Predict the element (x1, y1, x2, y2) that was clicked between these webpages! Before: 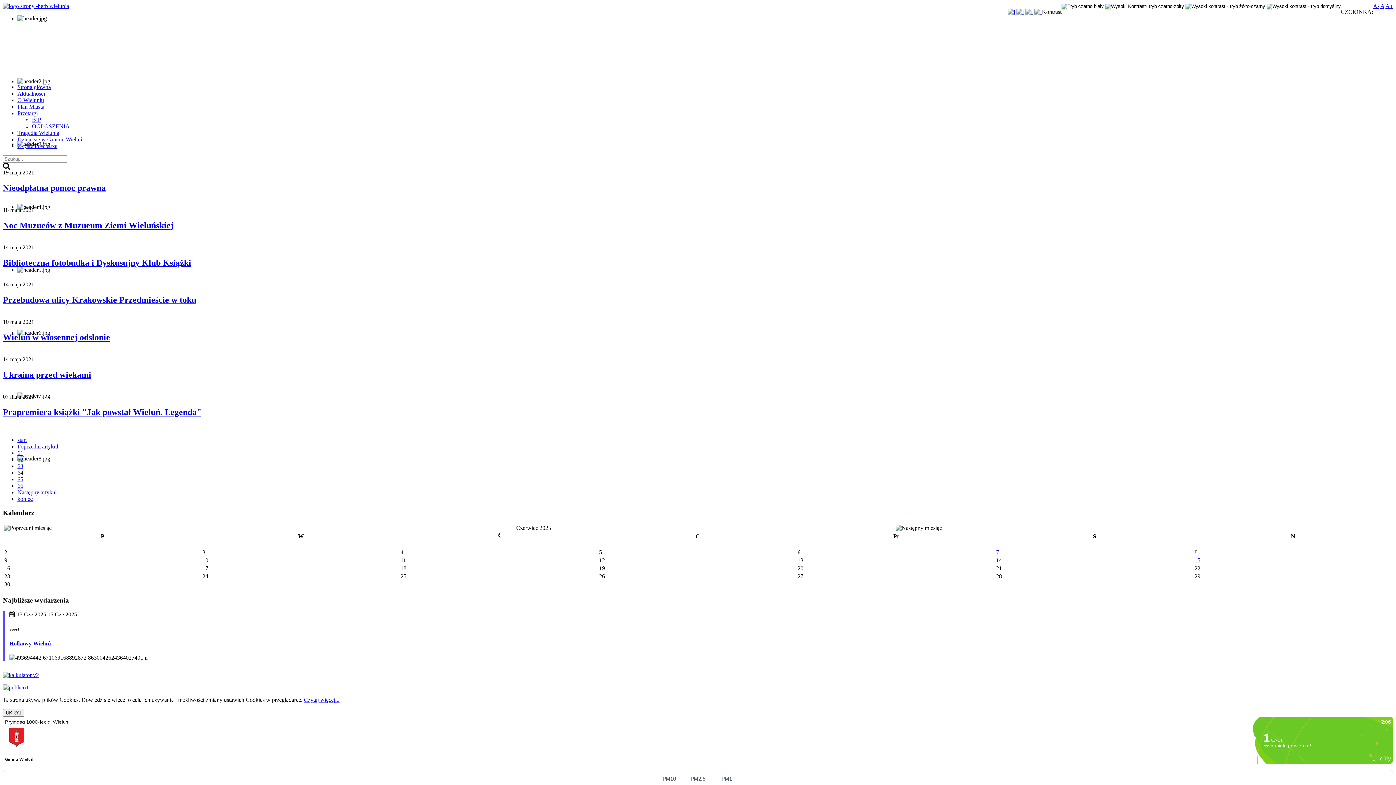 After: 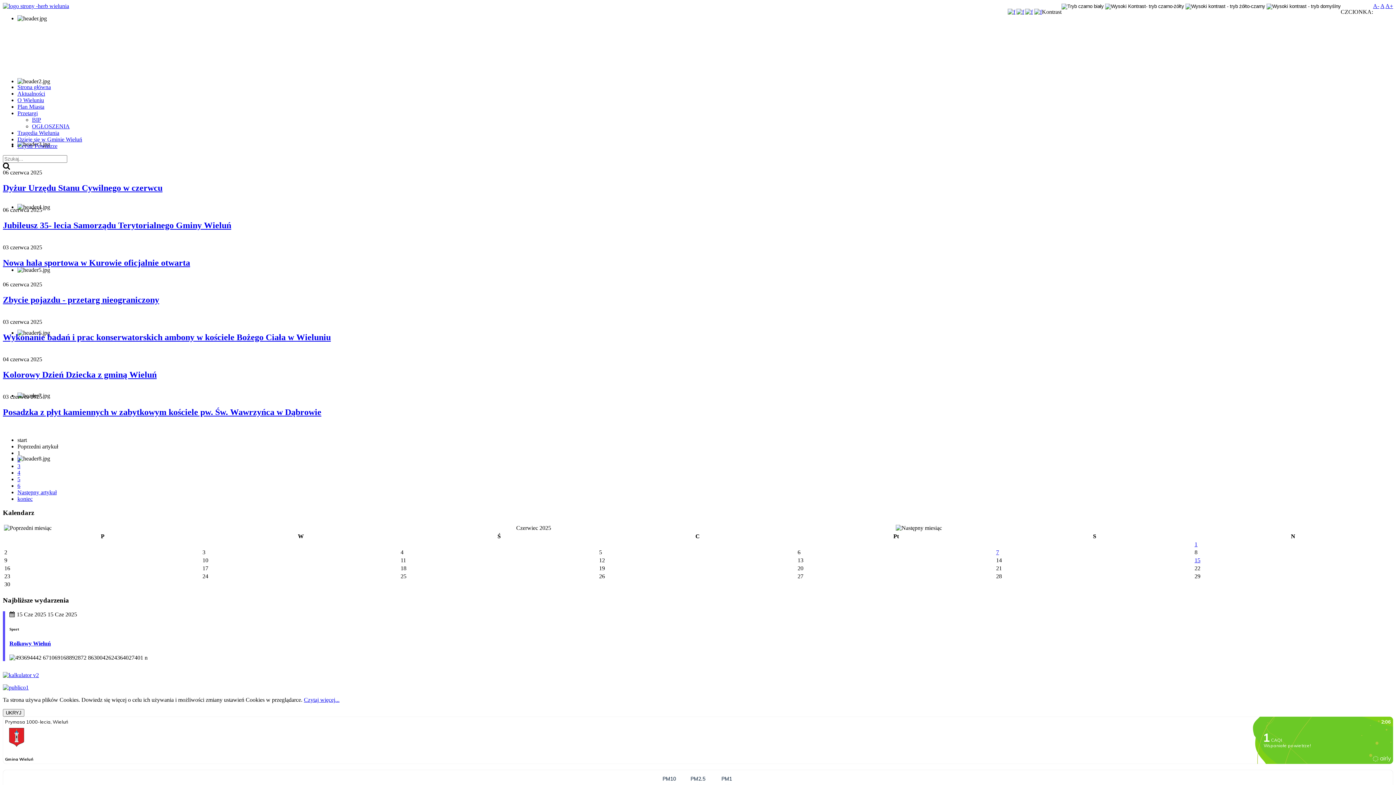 Action: label: Strona główna bbox: (17, 84, 50, 90)